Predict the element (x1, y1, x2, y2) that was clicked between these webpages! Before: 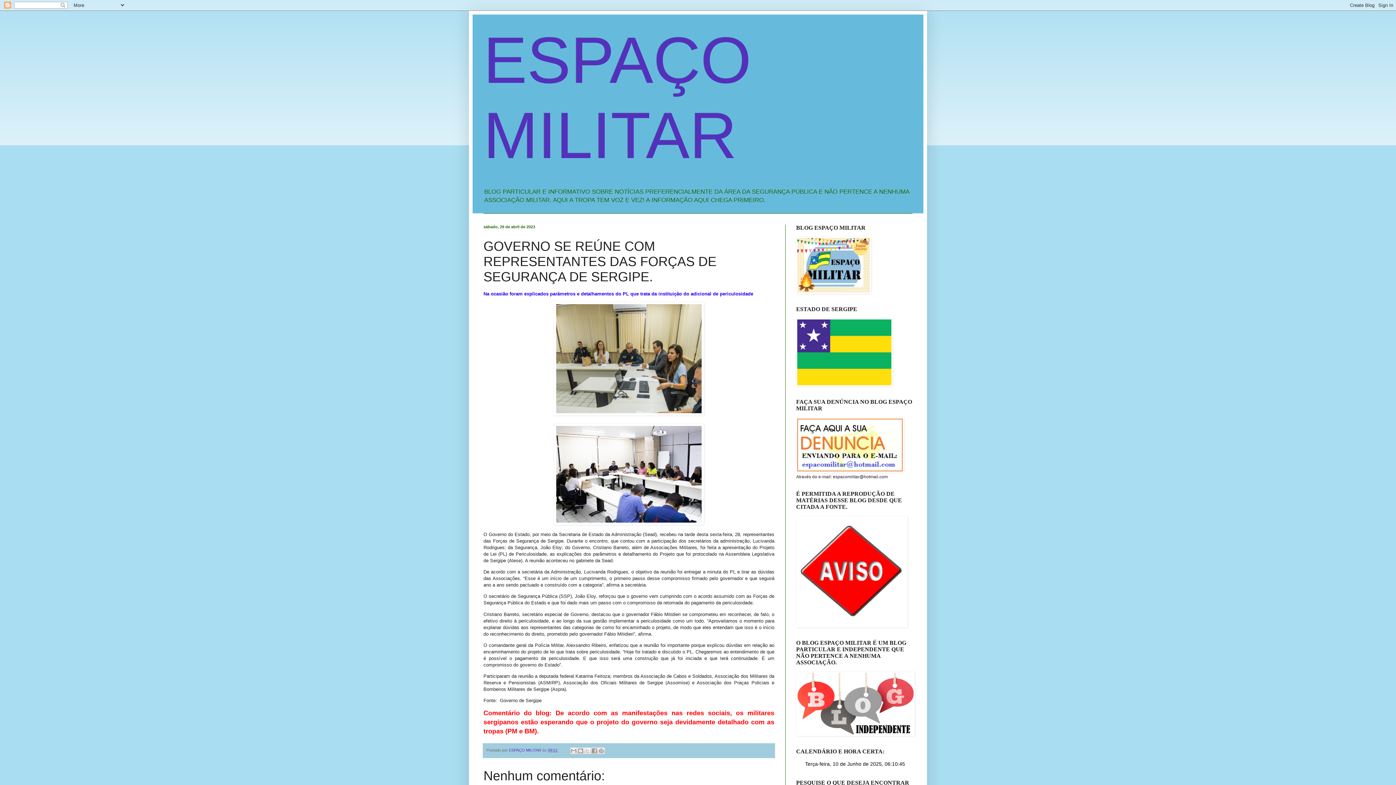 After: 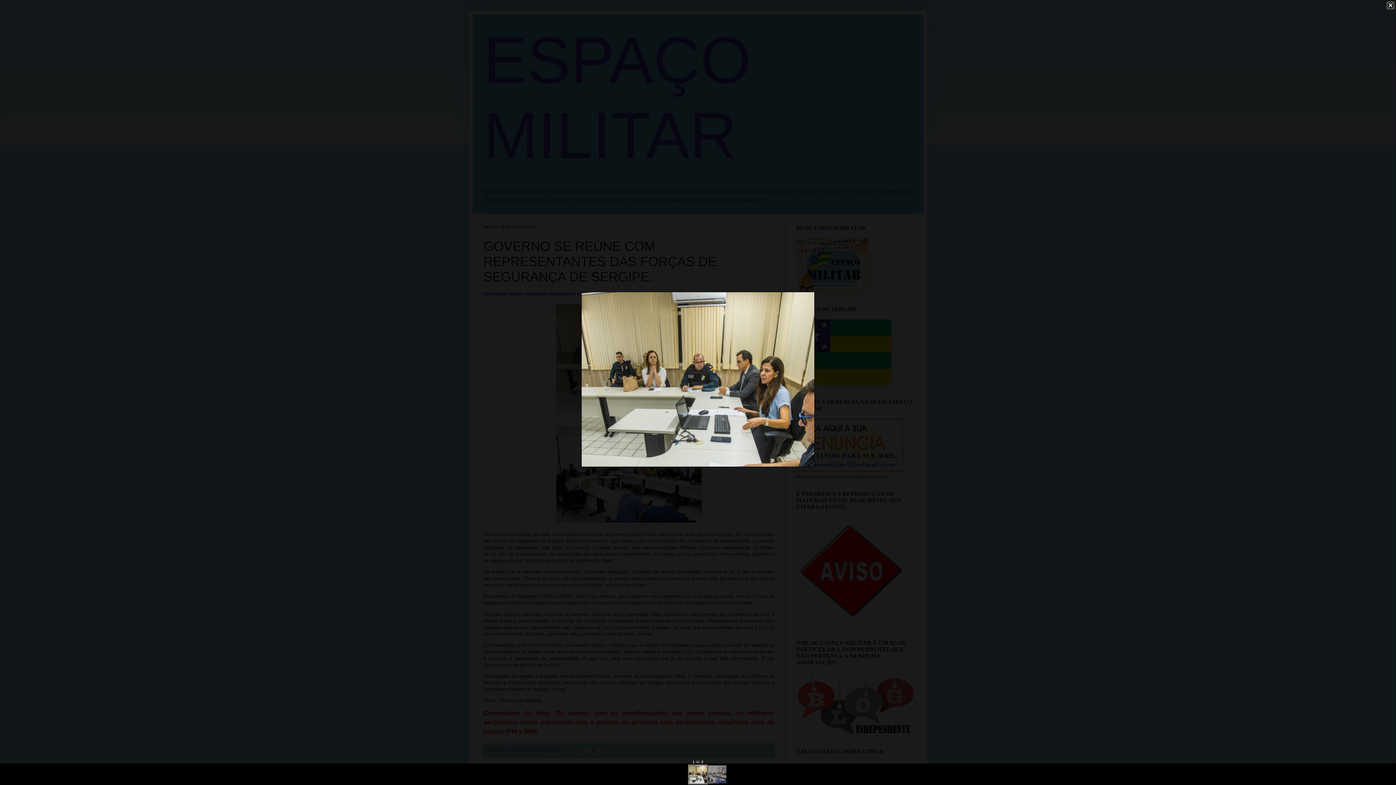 Action: bbox: (554, 411, 704, 416)